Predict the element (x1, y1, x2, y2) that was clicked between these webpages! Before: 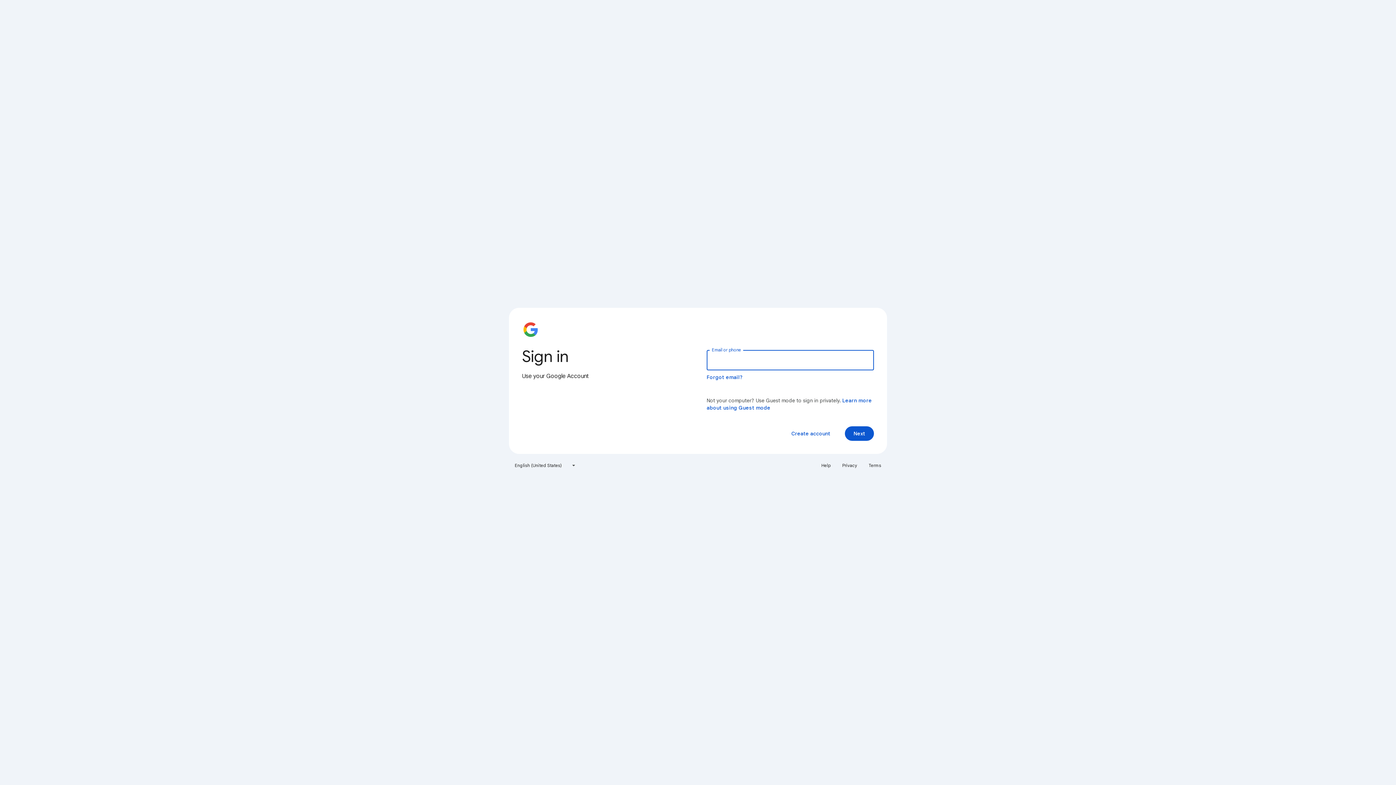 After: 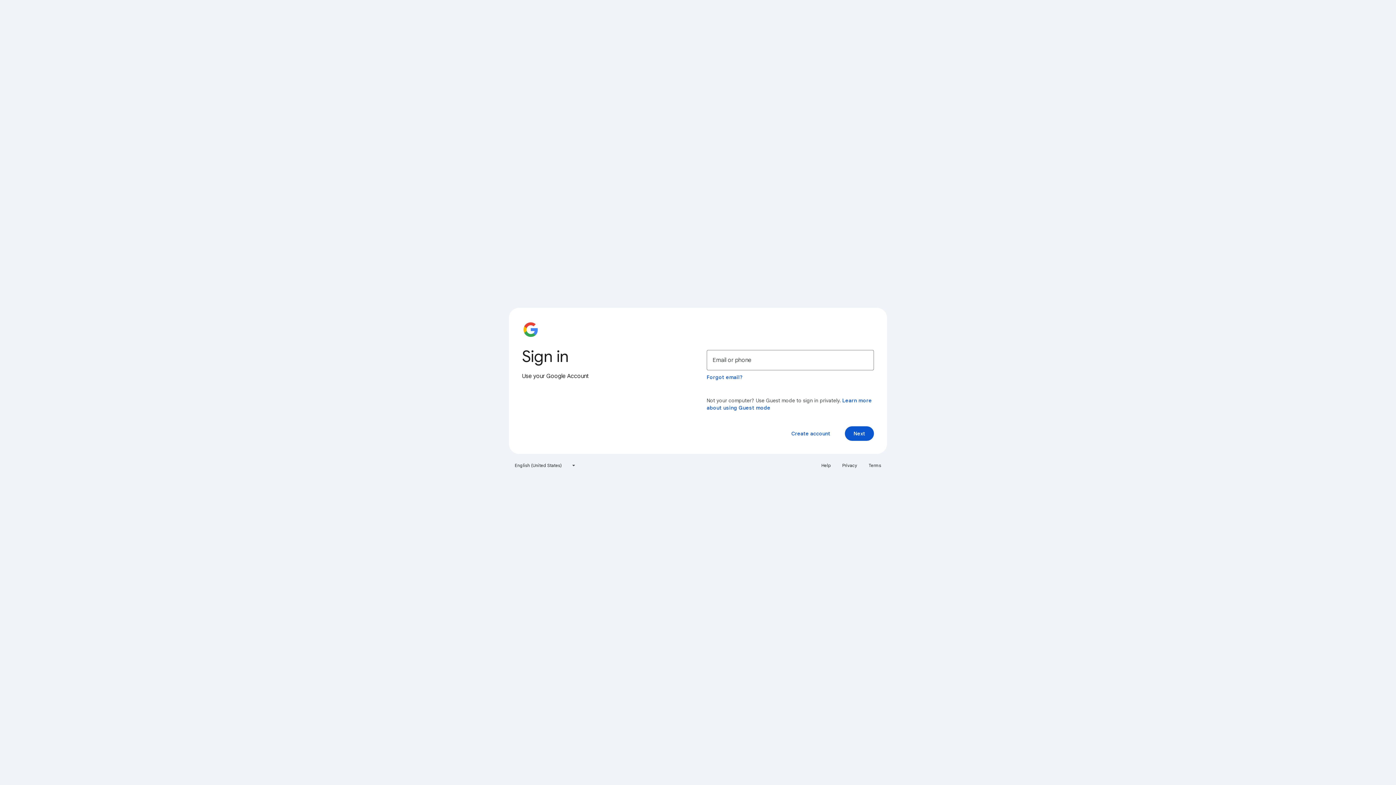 Action: label: Terms bbox: (864, 460, 885, 471)